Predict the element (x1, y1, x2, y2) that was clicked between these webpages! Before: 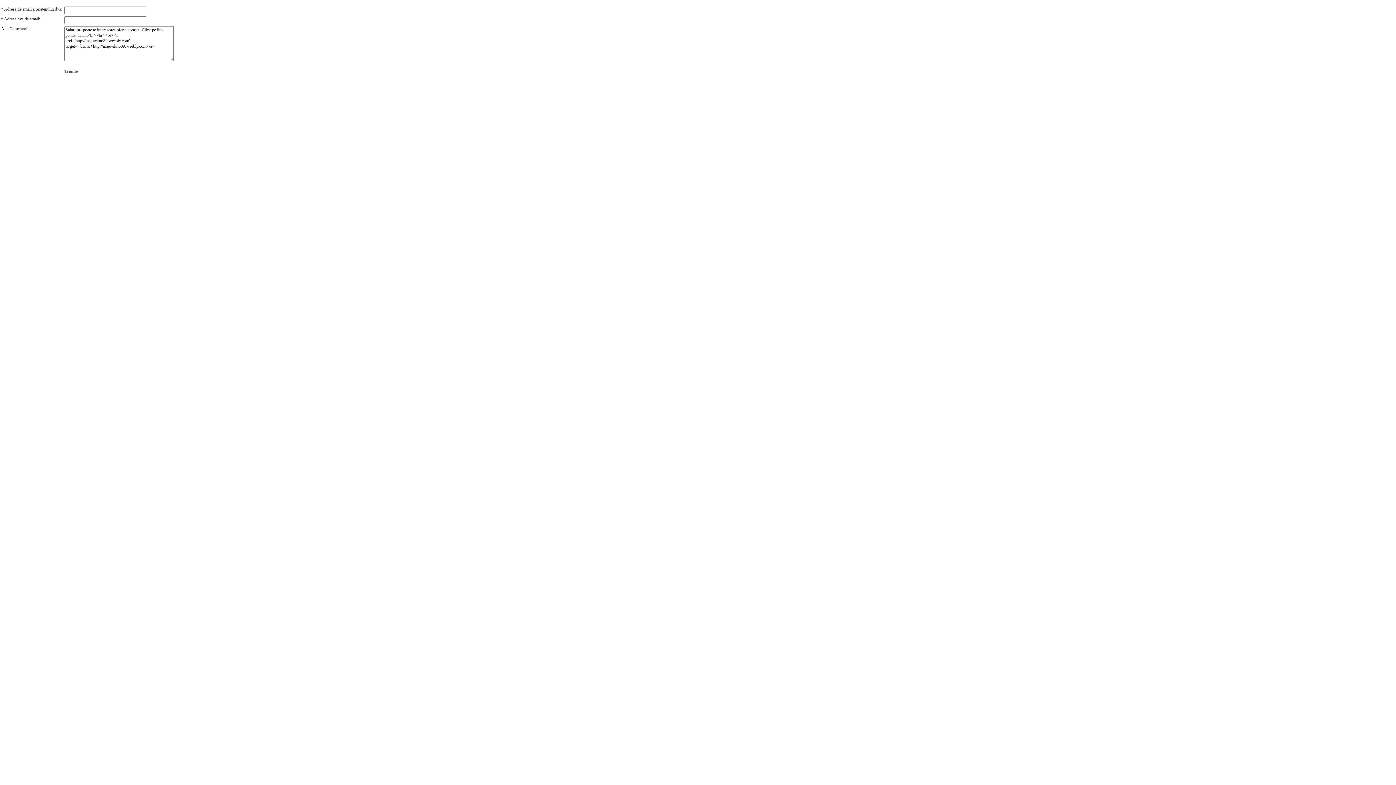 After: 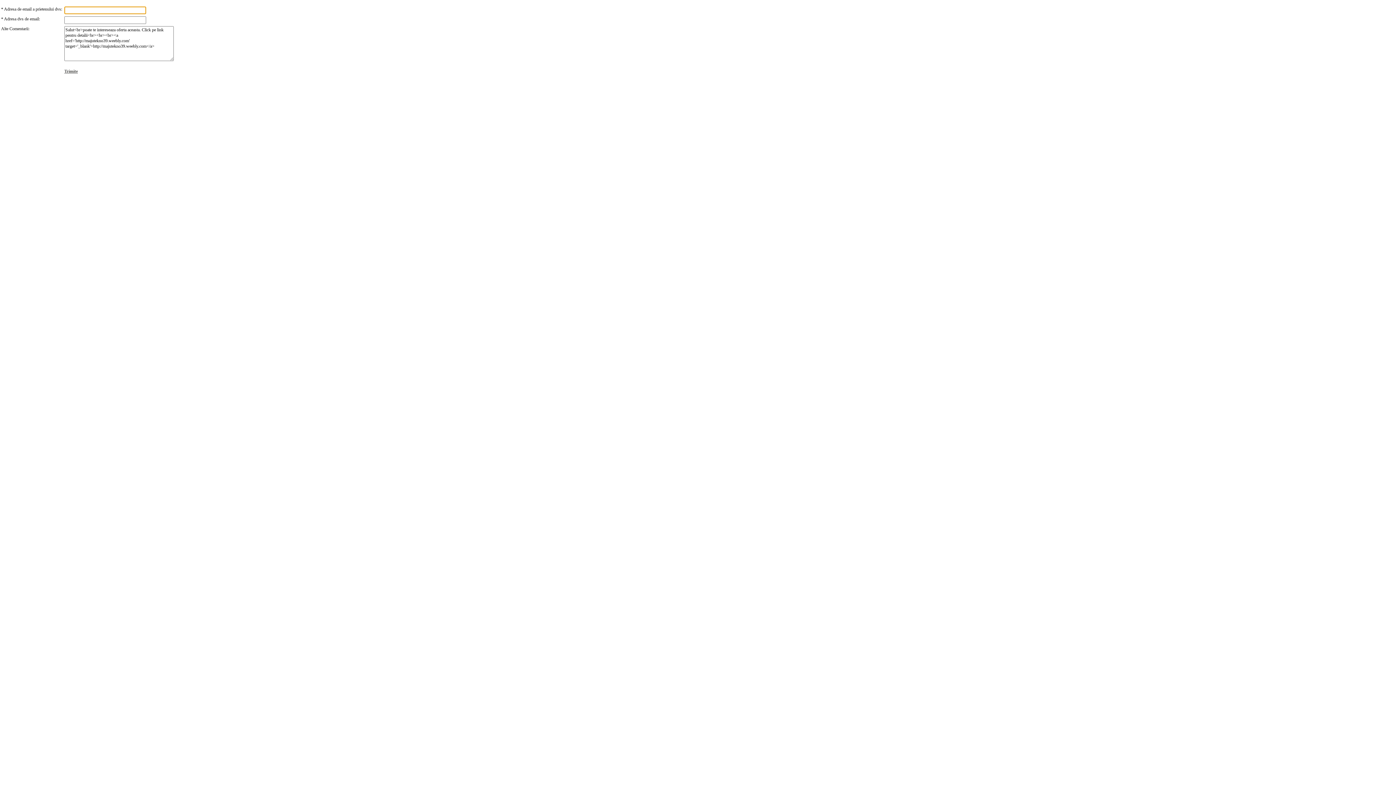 Action: bbox: (64, 68, 77, 73) label: Trimite